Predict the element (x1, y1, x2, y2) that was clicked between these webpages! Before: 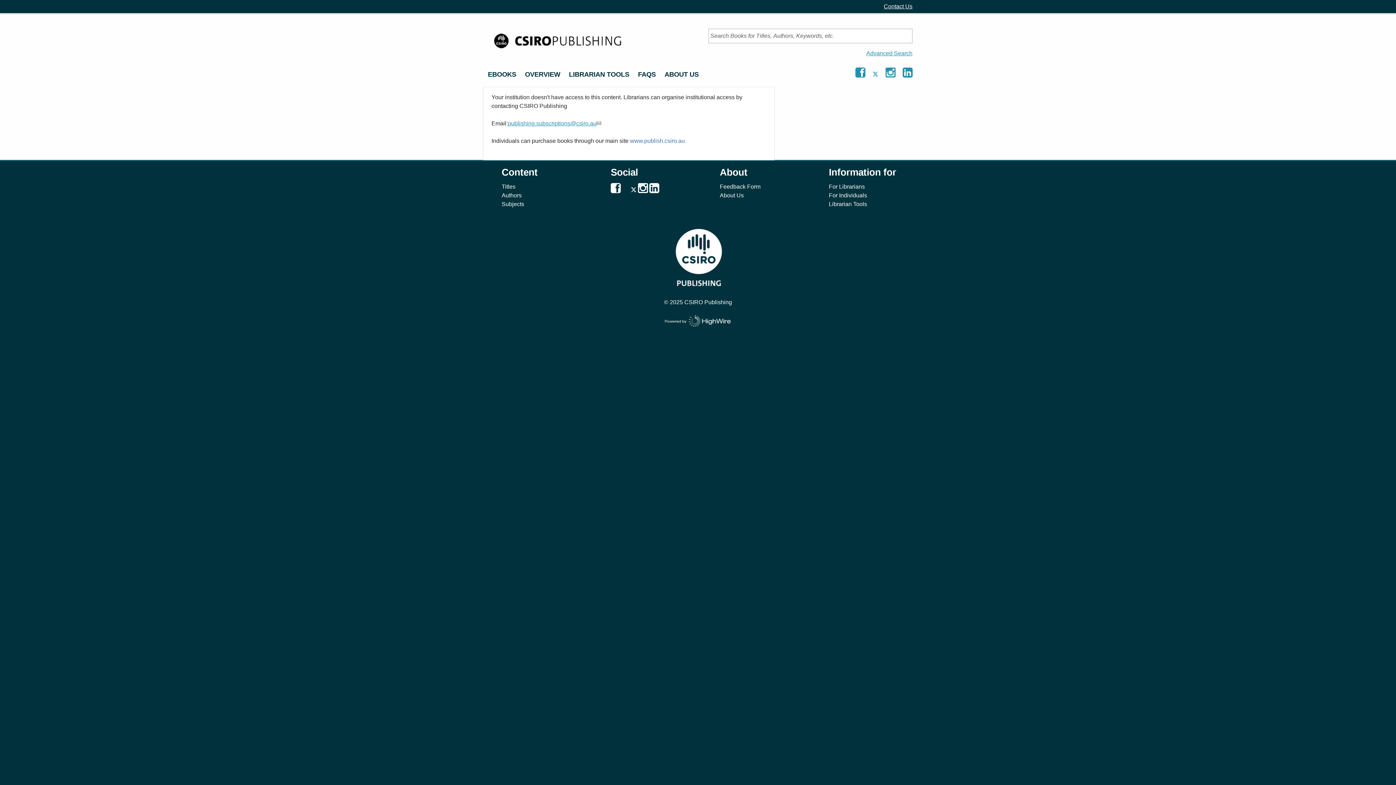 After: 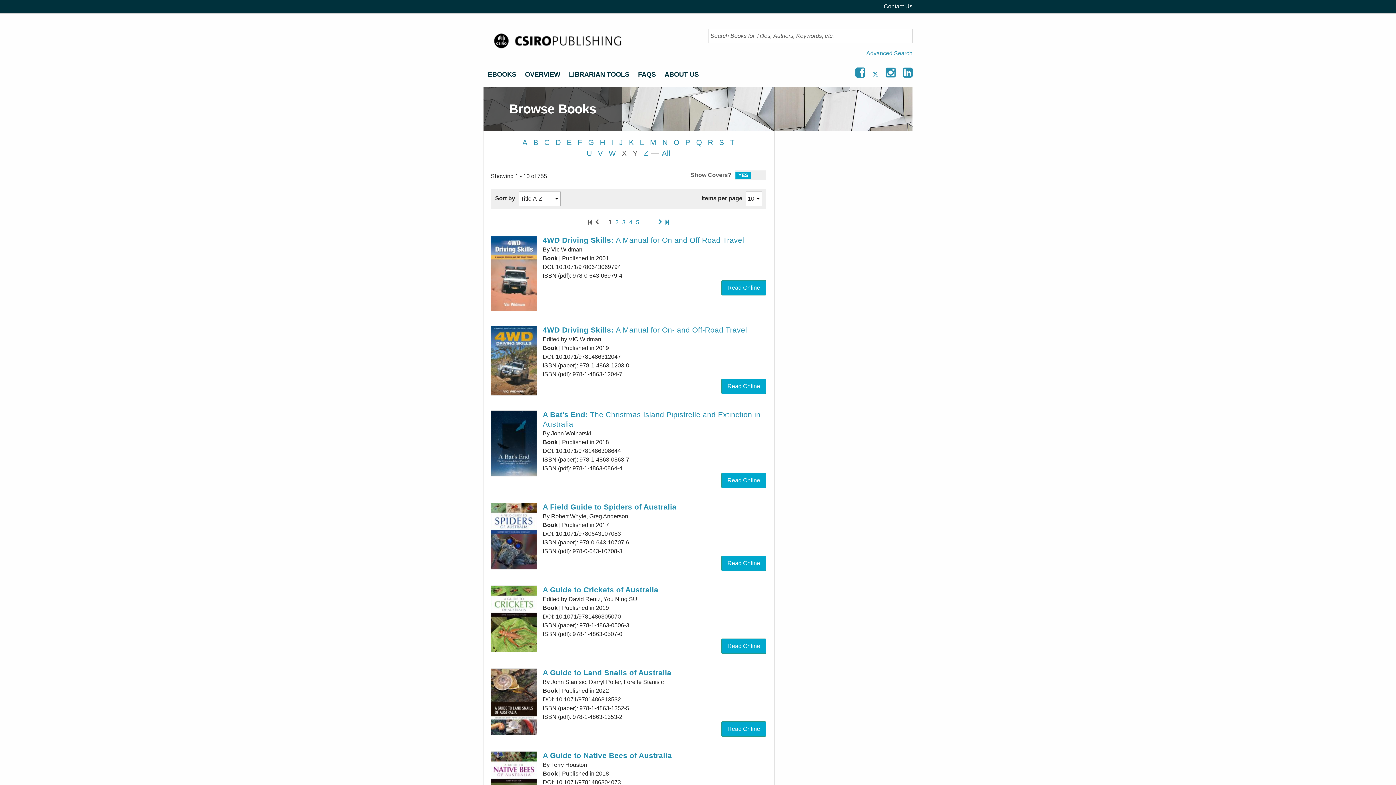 Action: label: EBOOKS bbox: (483, 66, 520, 82)